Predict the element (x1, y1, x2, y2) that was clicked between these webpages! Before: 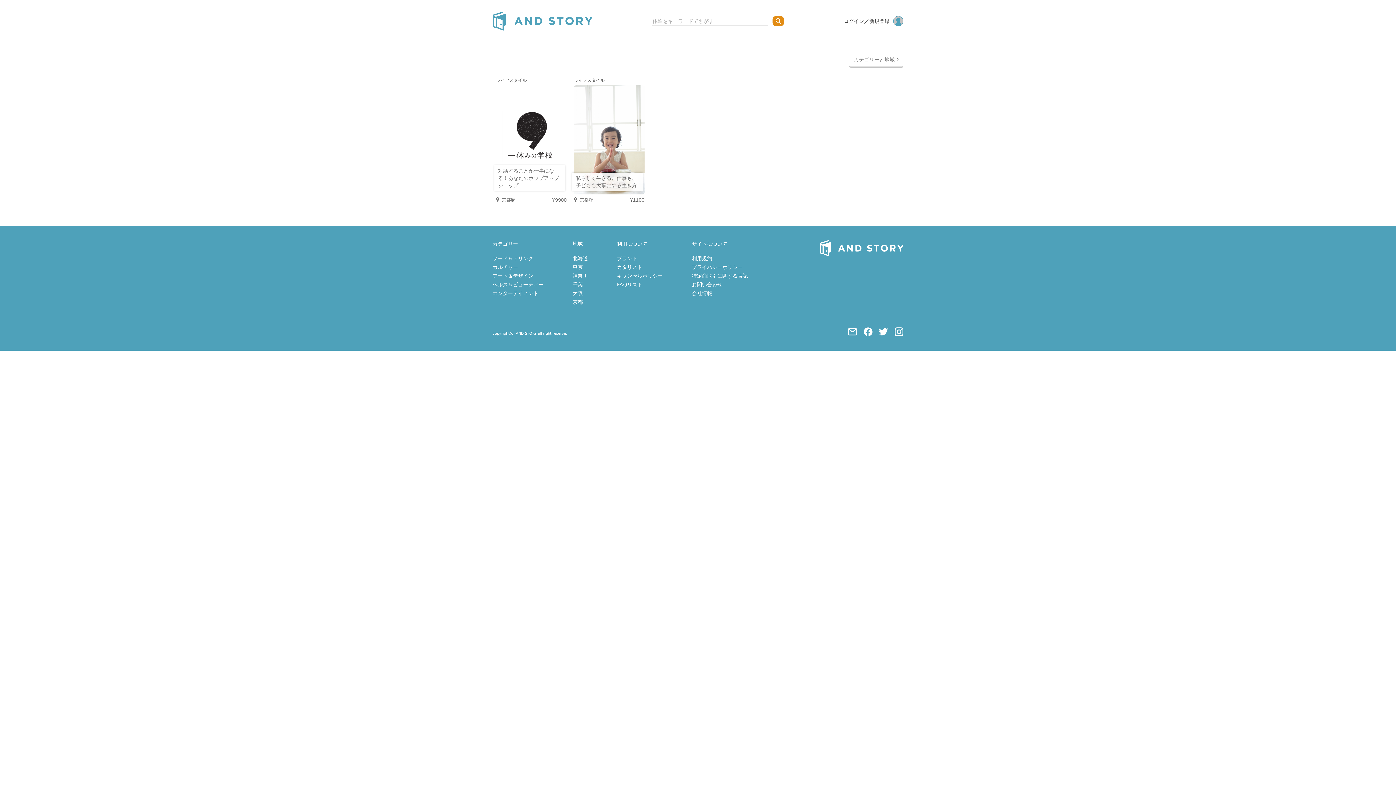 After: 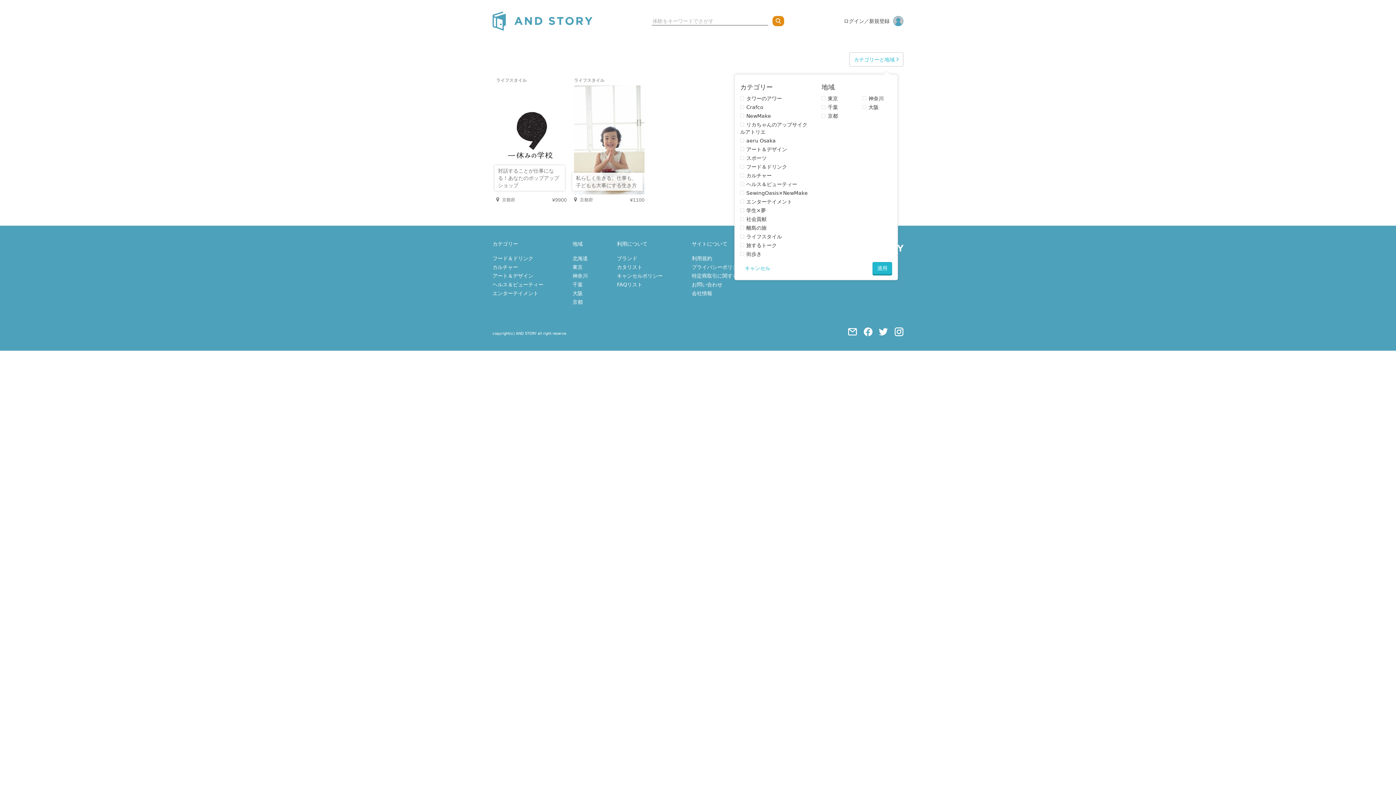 Action: bbox: (849, 52, 903, 66) label: カテゴリーと地域